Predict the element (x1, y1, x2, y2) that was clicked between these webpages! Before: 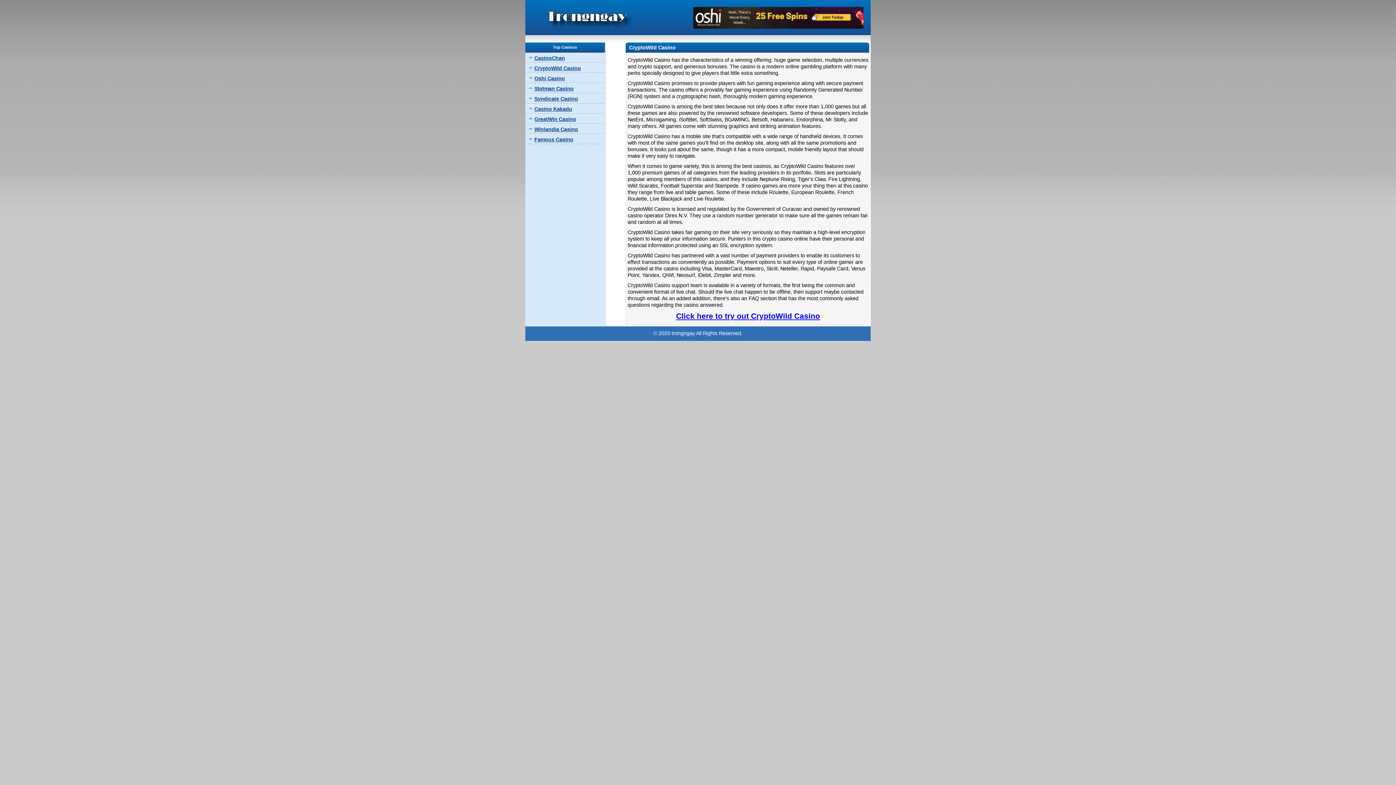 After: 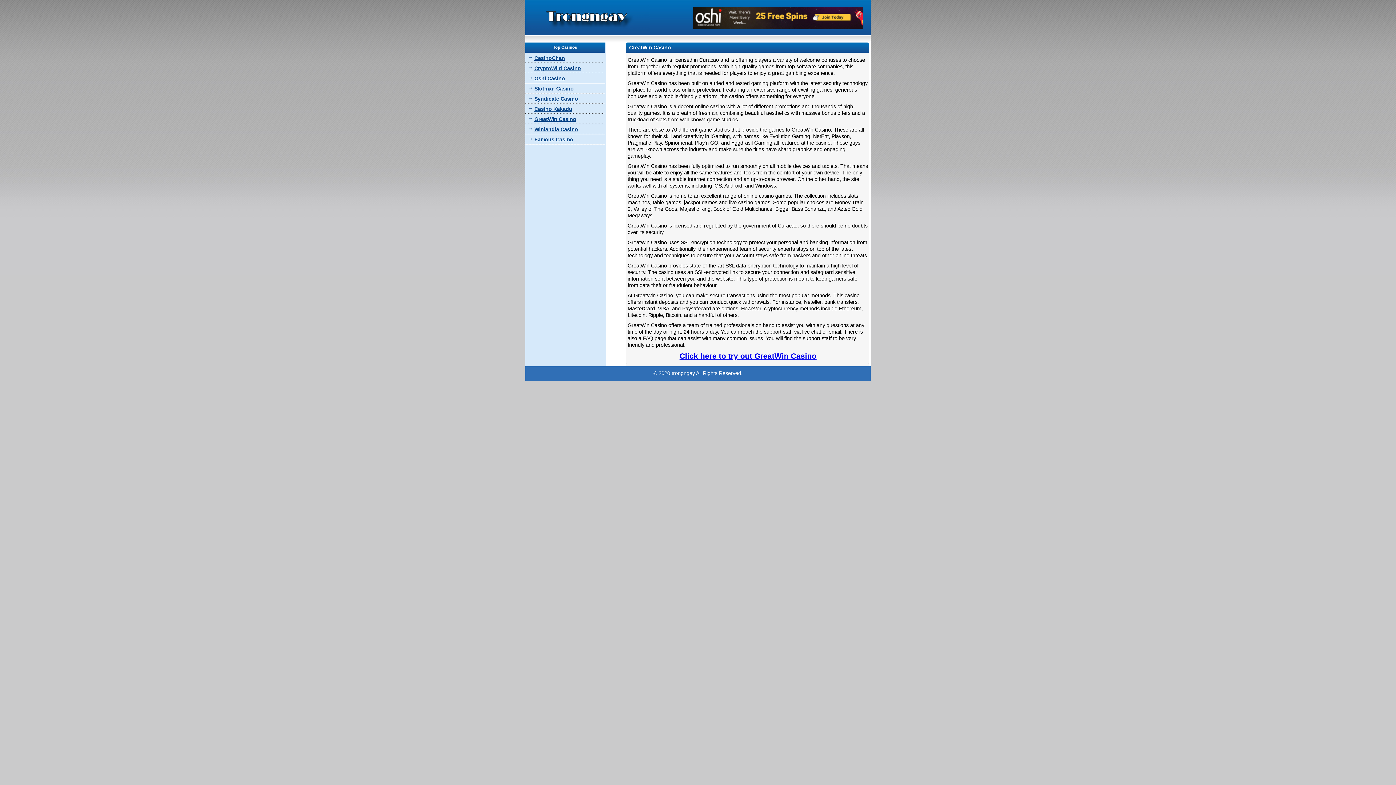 Action: bbox: (525, 114, 604, 124) label: GreatWin Casino